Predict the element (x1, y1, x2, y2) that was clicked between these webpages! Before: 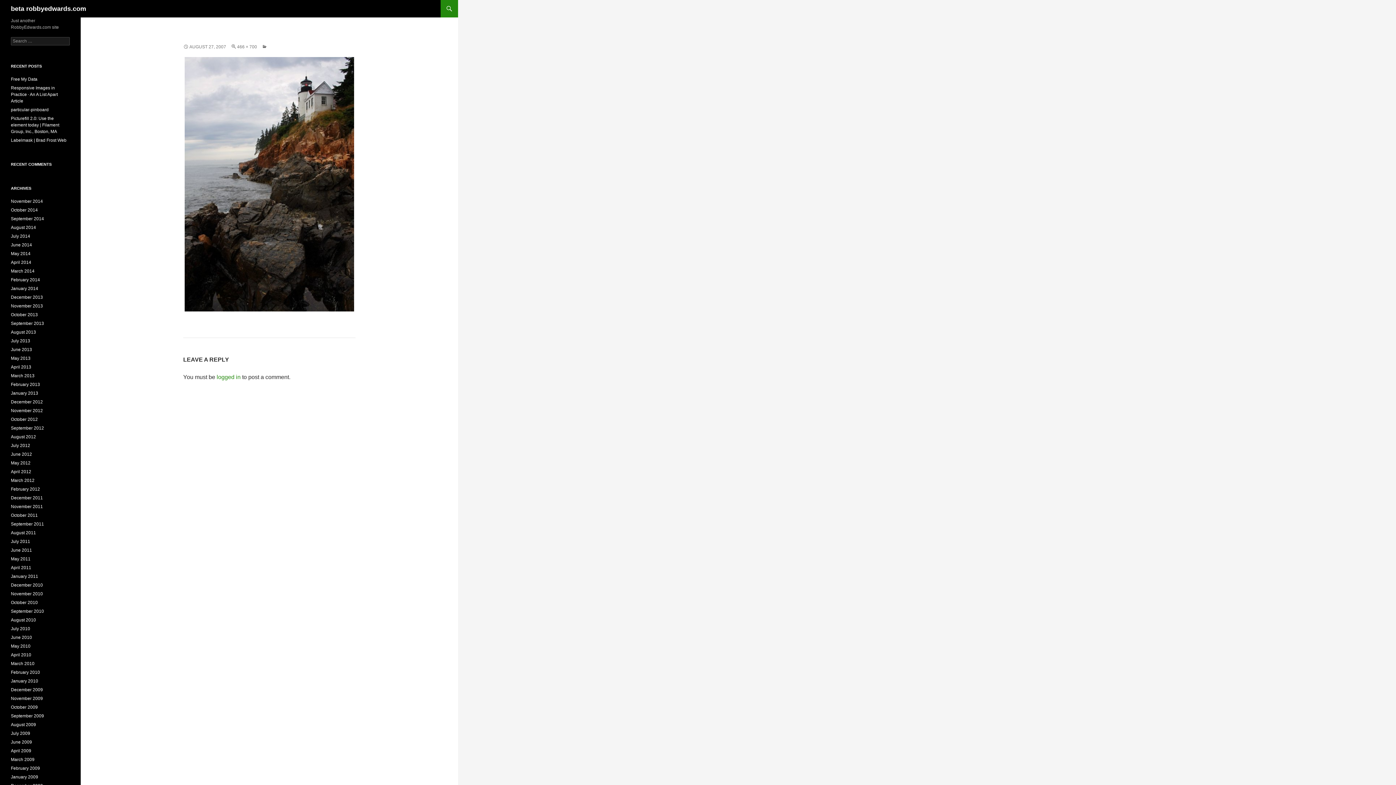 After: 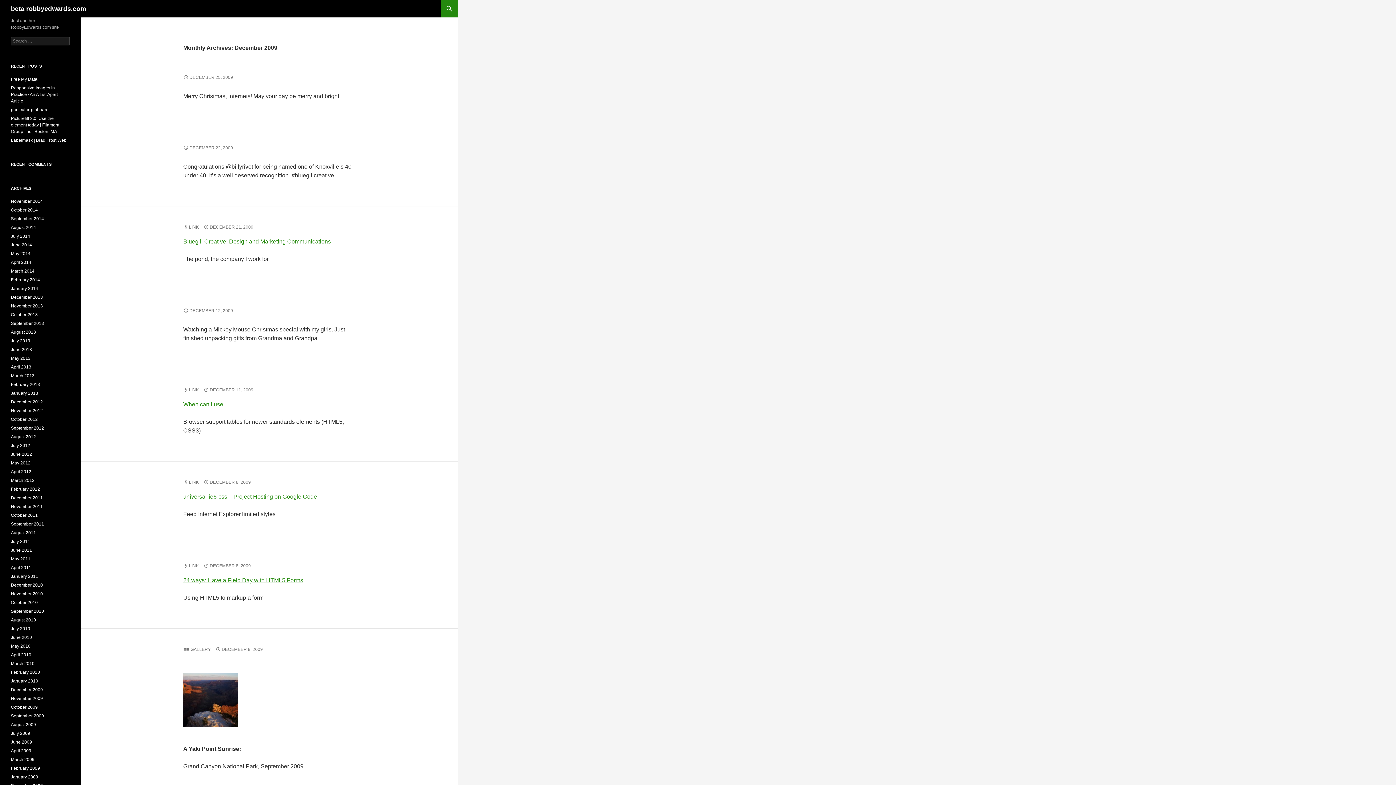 Action: label: December 2009 bbox: (10, 687, 42, 692)